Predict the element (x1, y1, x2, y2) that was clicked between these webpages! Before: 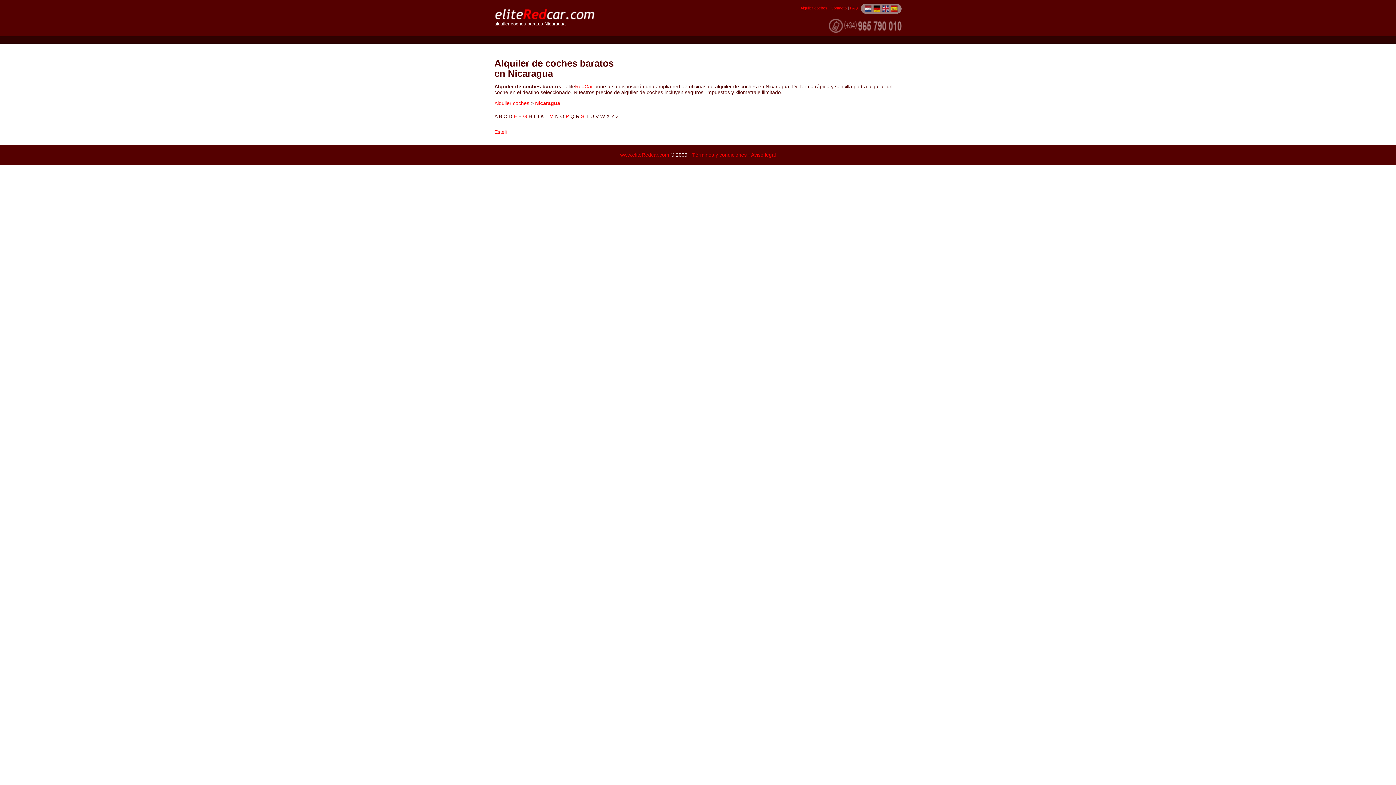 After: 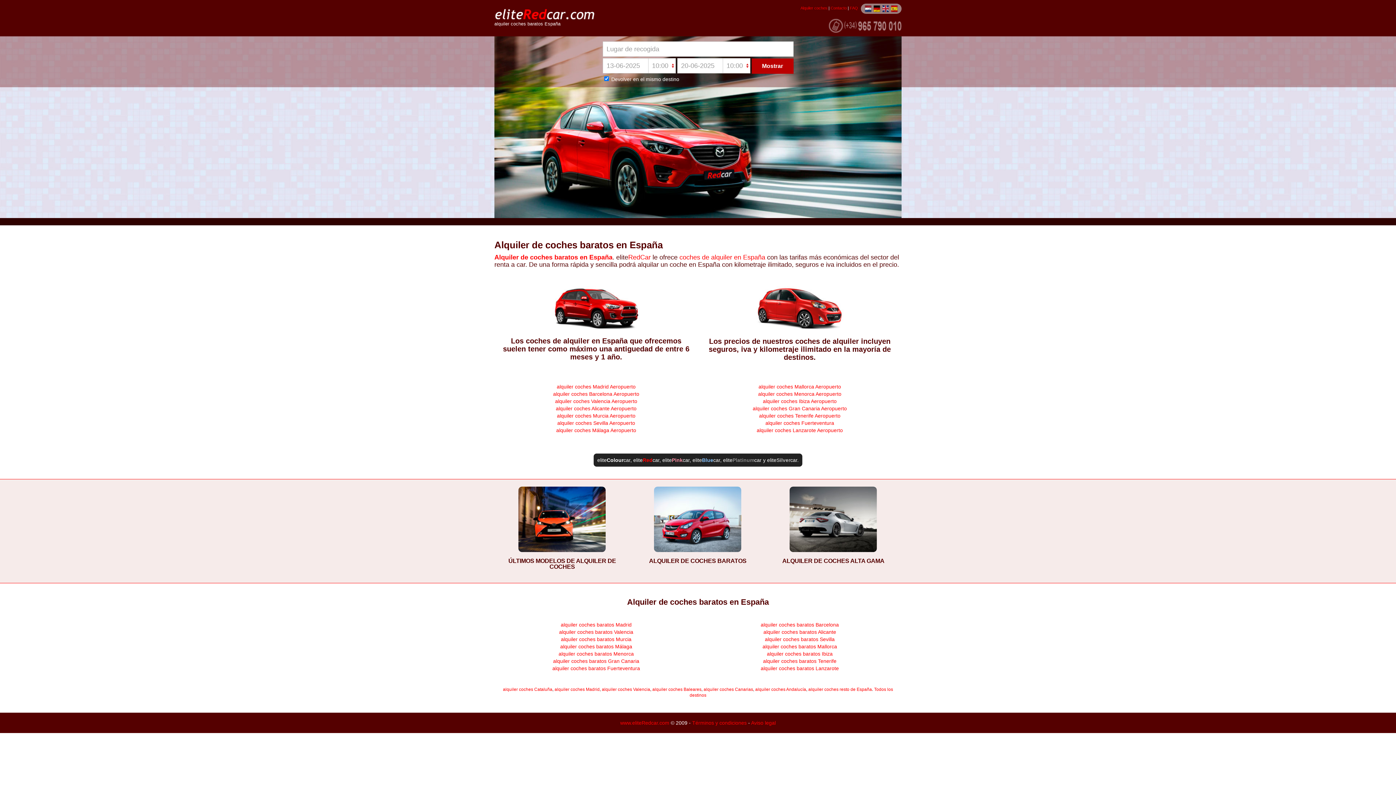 Action: label: www.eliteRedcar.com bbox: (620, 152, 669, 157)